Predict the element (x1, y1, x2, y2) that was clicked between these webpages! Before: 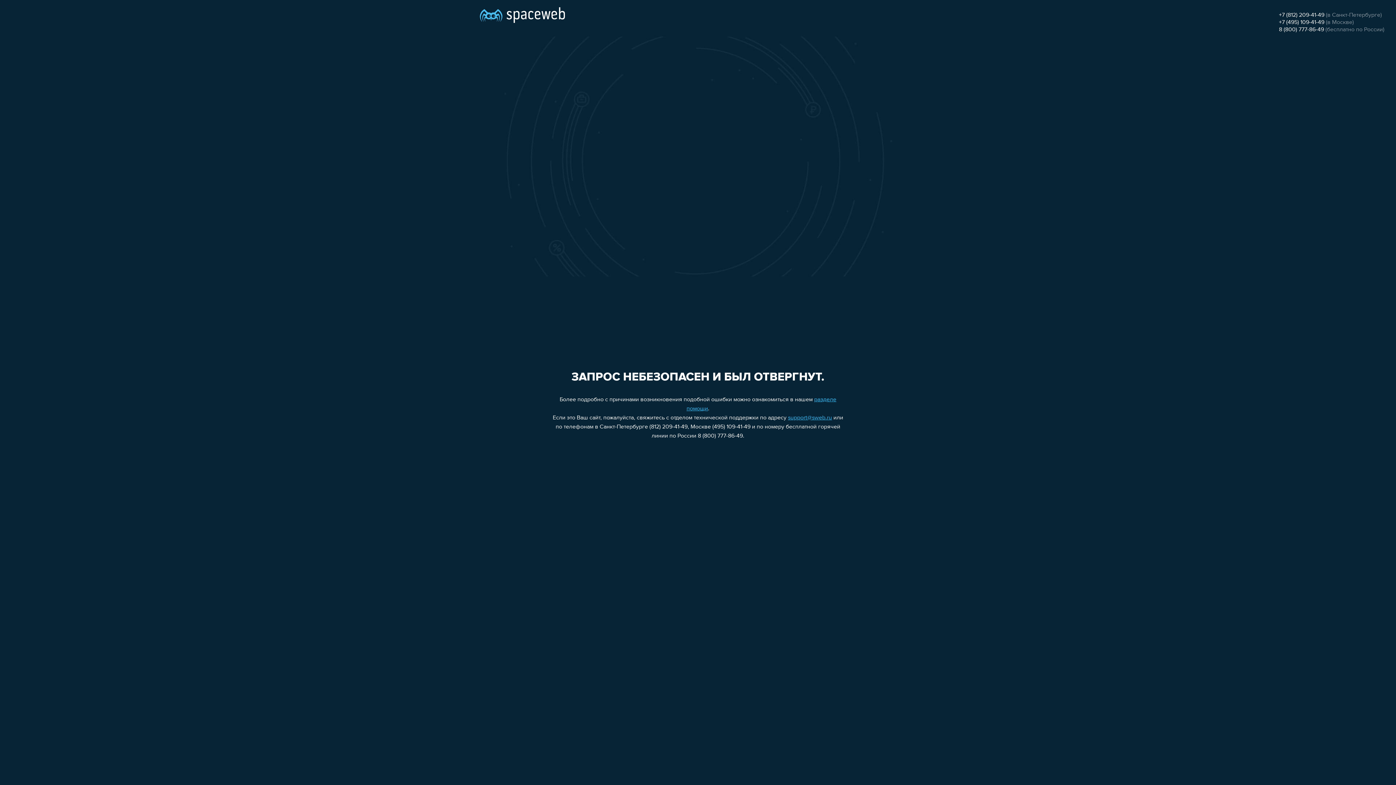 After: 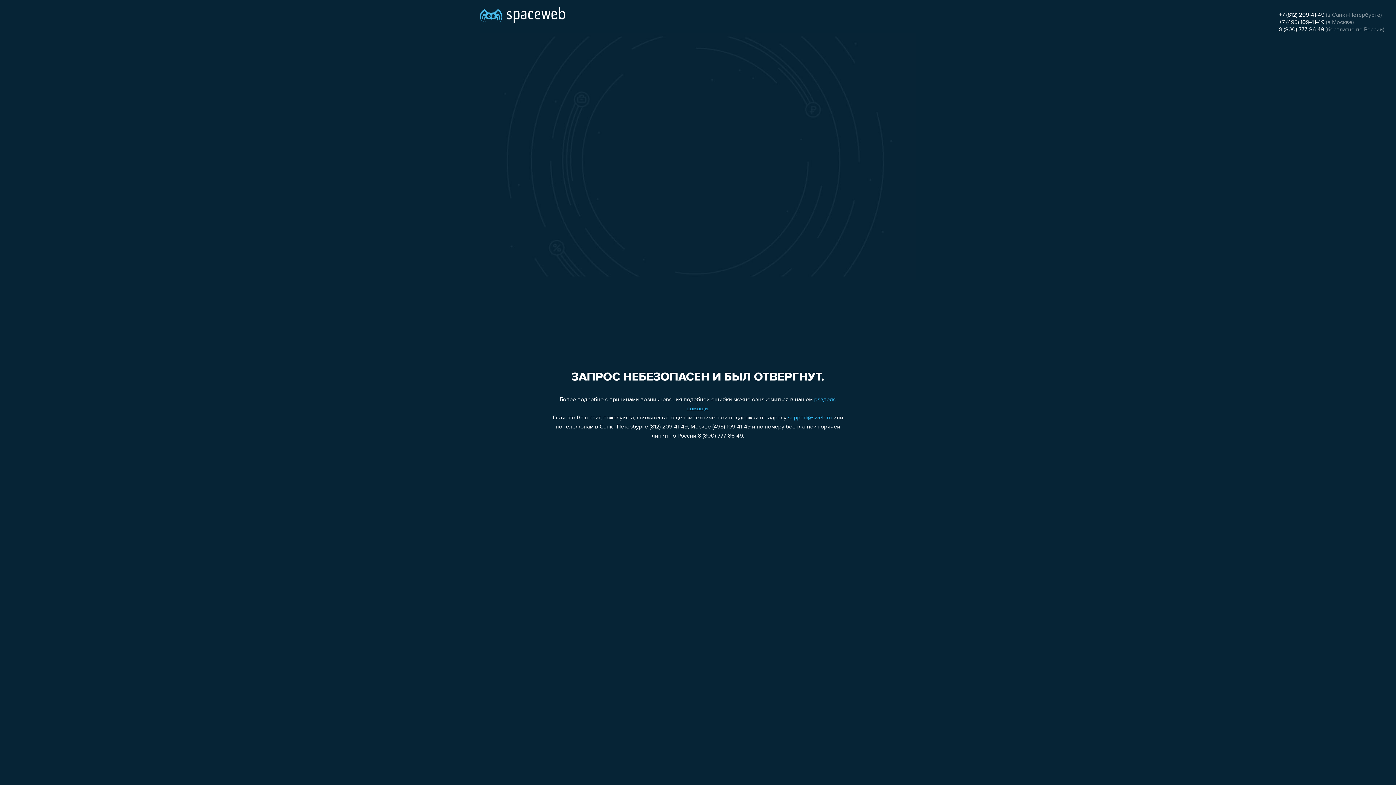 Action: label: +7 (495) 109-41-49 bbox: (1279, 19, 1324, 25)